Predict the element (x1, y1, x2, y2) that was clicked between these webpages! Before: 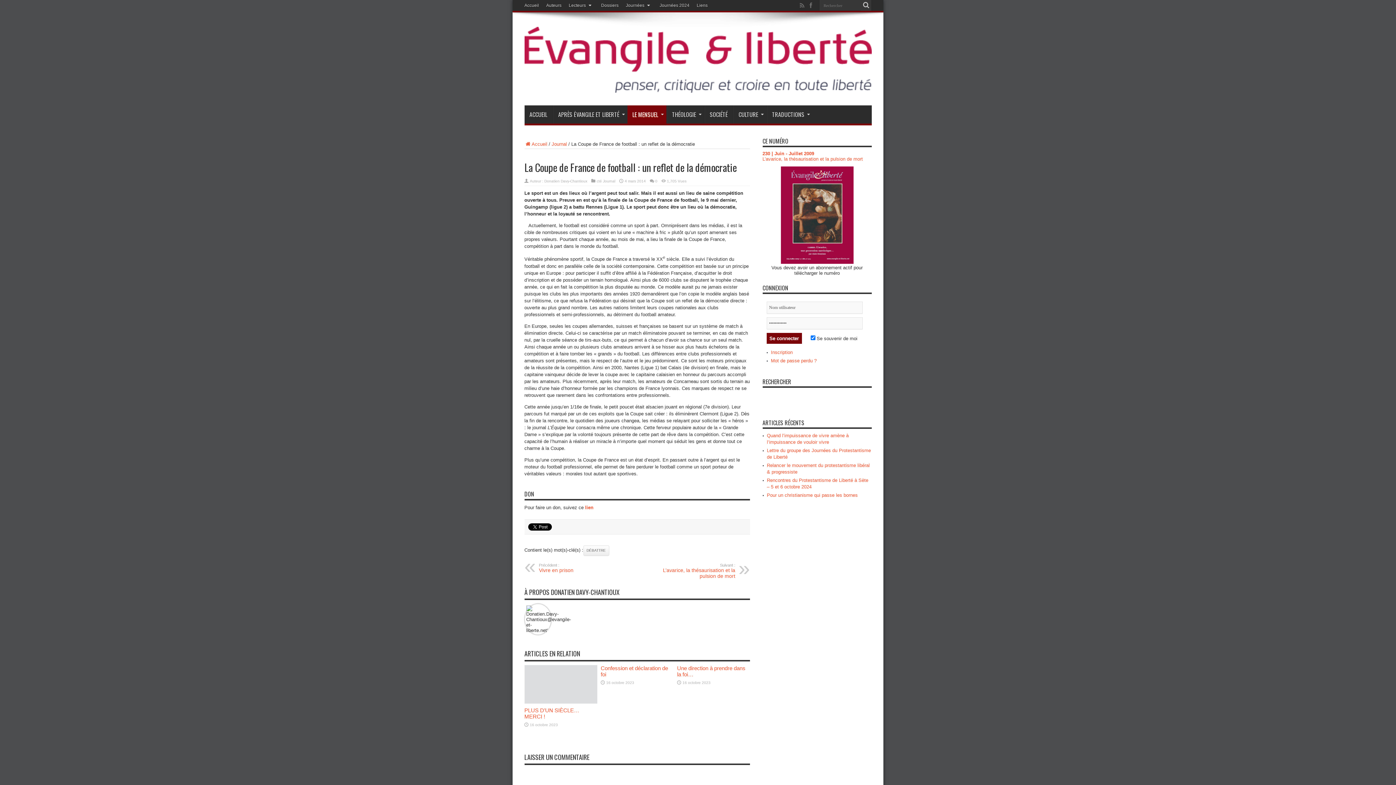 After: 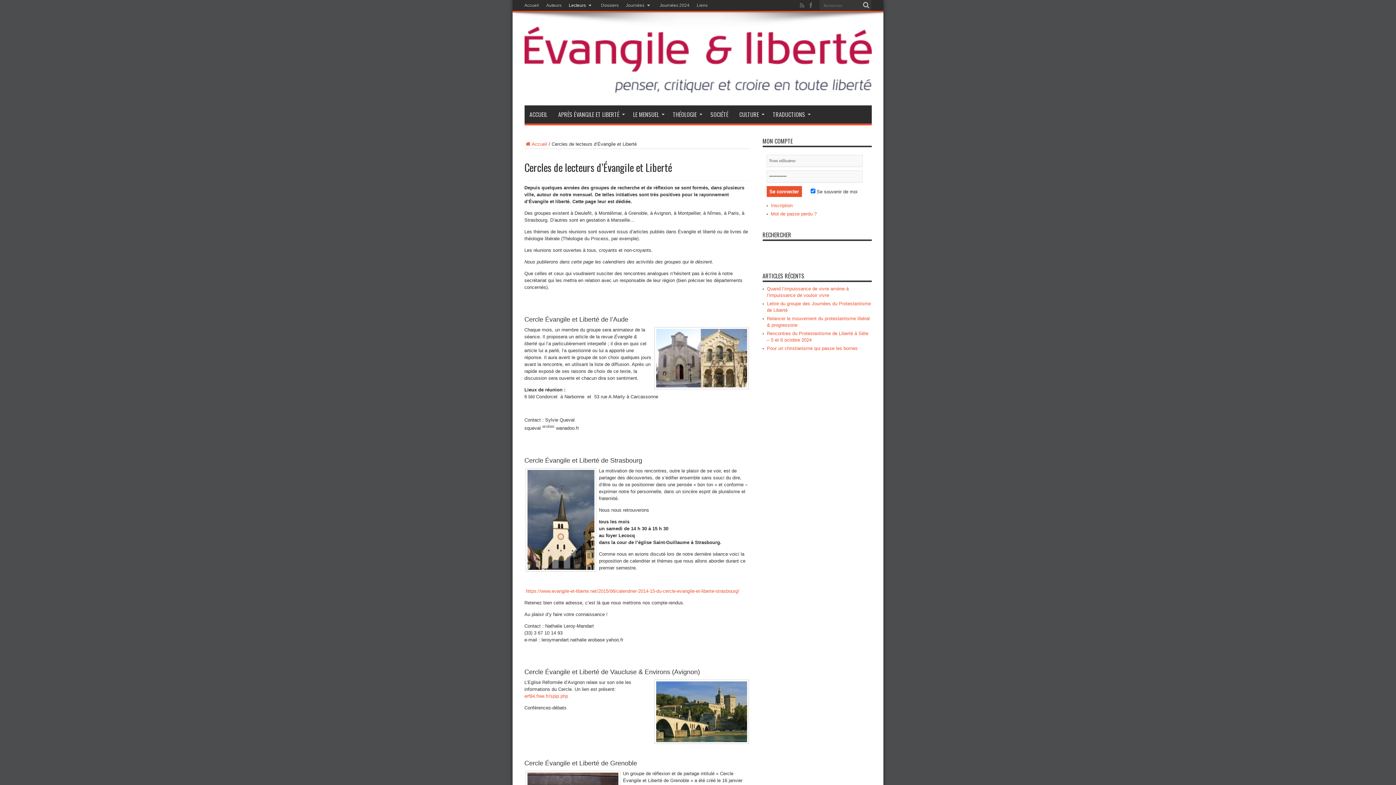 Action: label: Lecteurs bbox: (568, 0, 594, 10)